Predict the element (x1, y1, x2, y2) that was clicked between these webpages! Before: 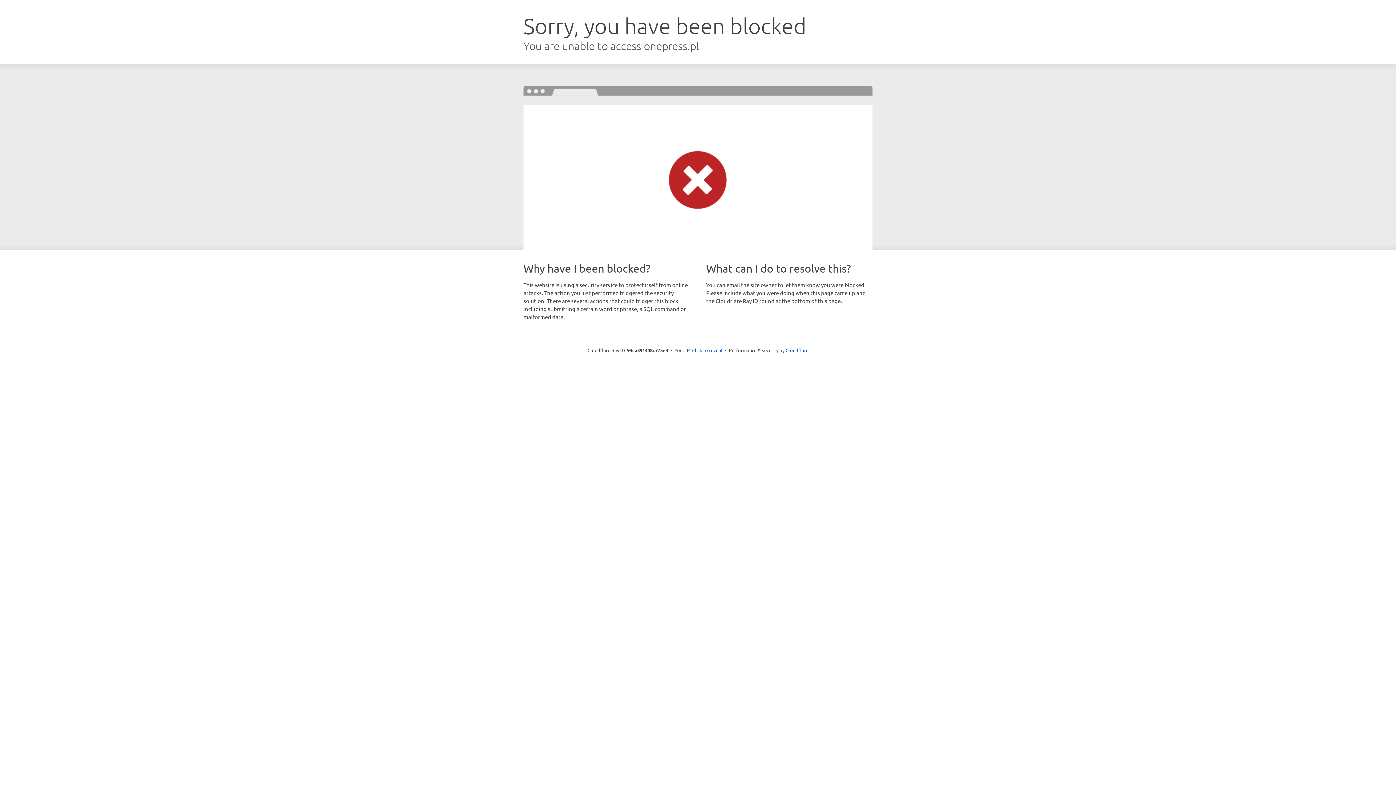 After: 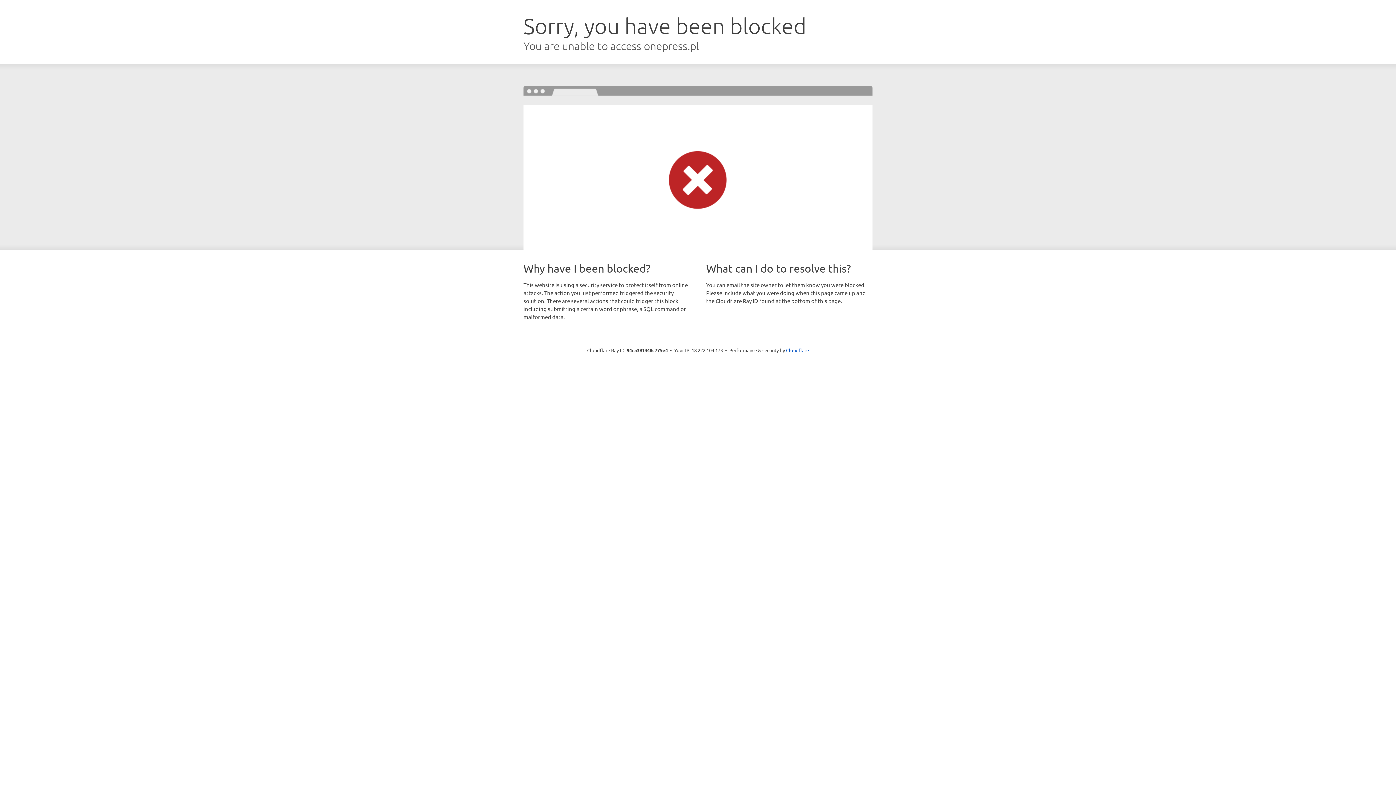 Action: bbox: (692, 346, 722, 353) label: Click to reveal